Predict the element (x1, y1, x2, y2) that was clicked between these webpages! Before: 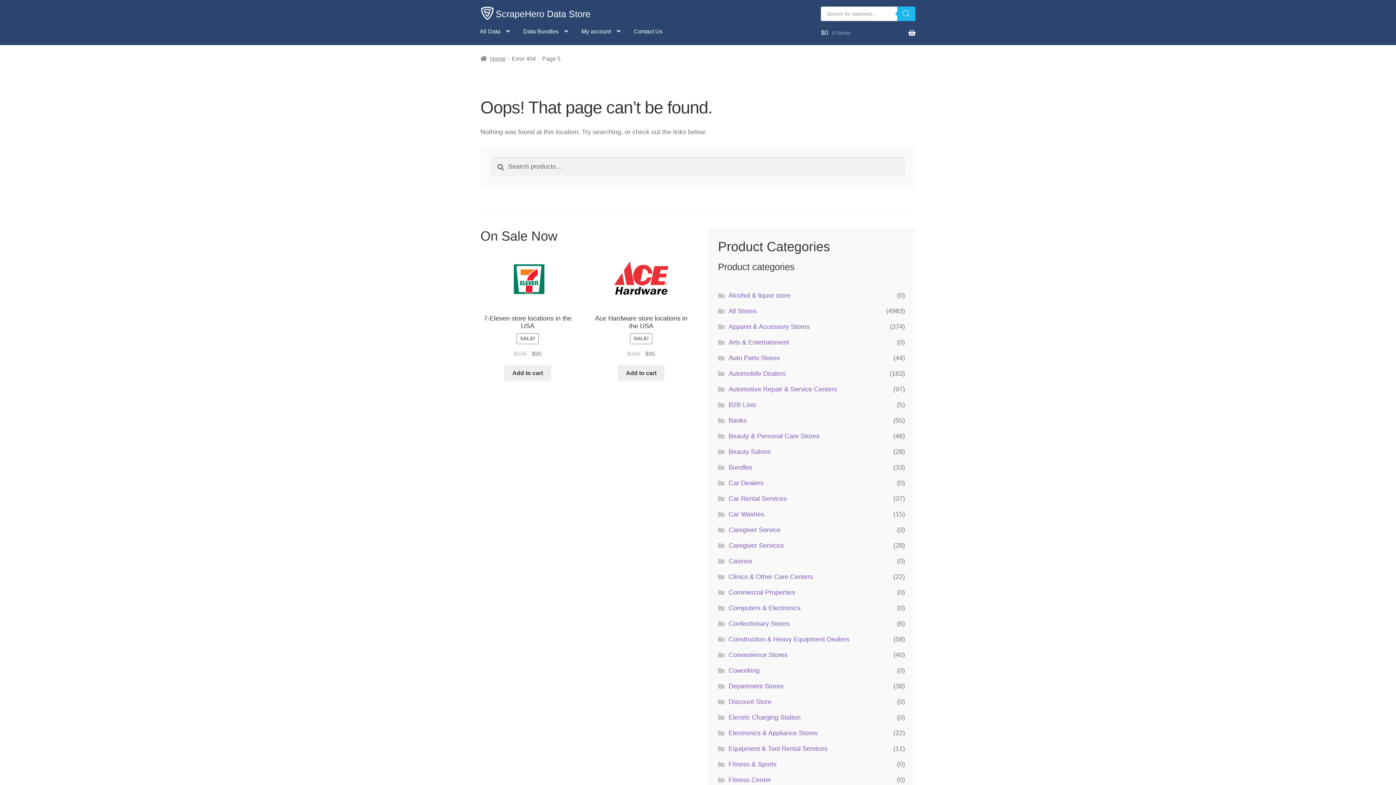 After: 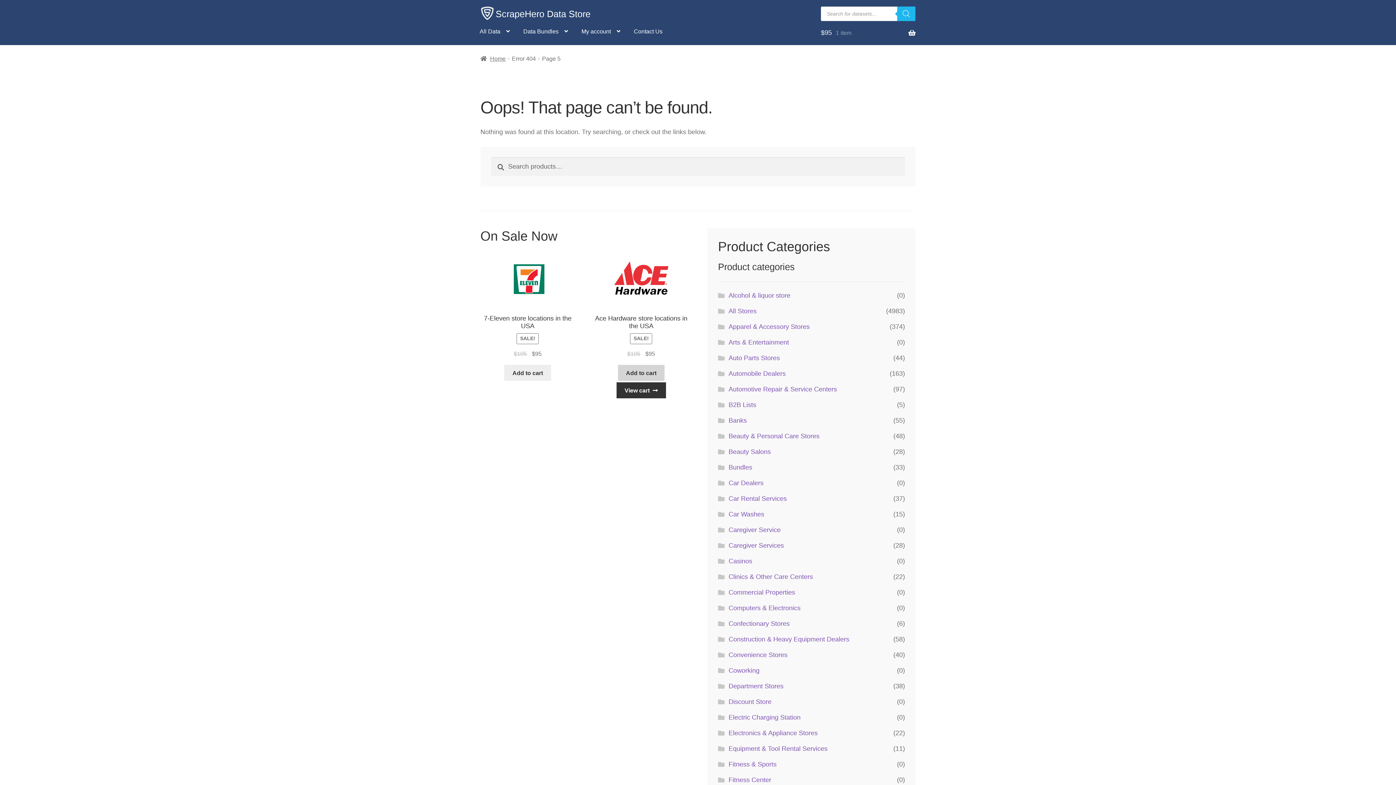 Action: label: Add to cart: “Ace Hardware store locations in the USA” bbox: (618, 365, 664, 381)